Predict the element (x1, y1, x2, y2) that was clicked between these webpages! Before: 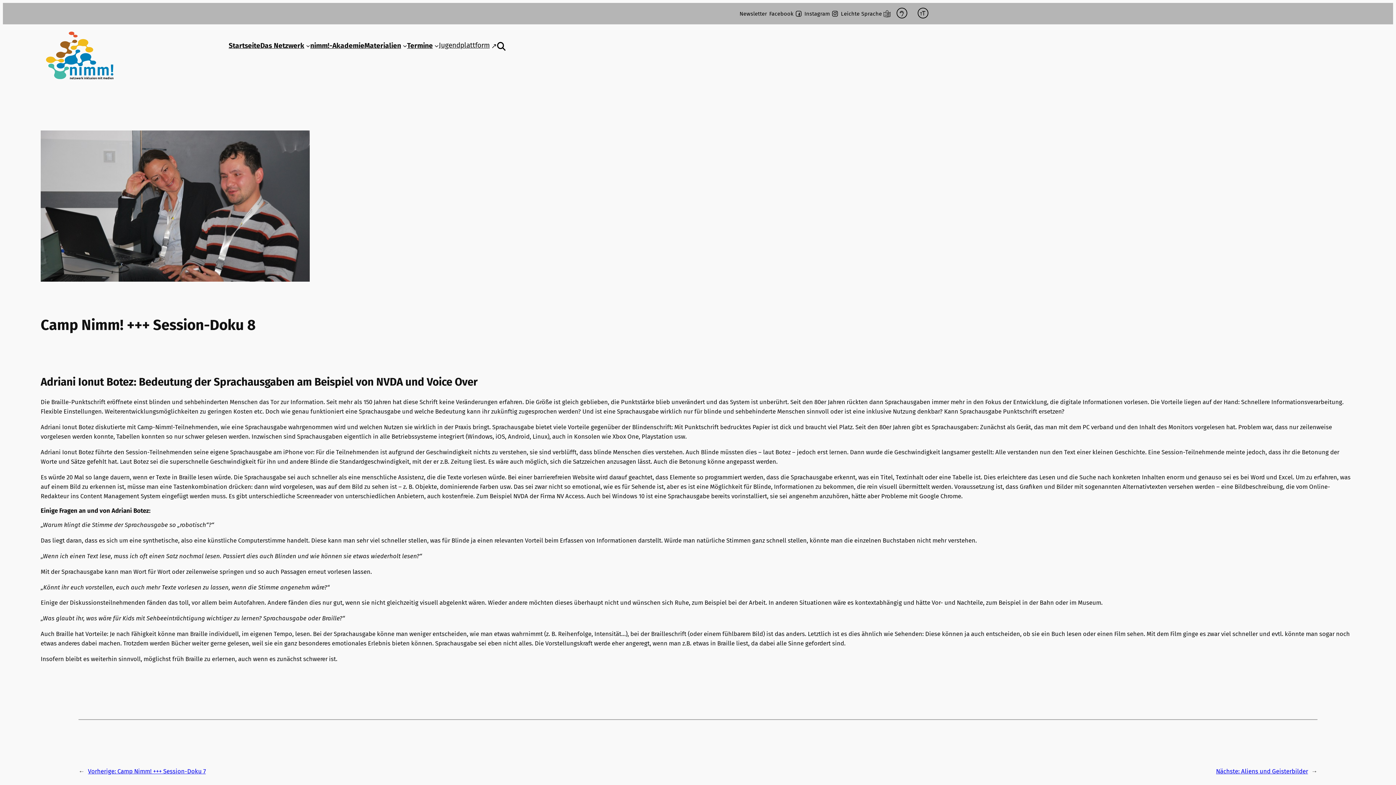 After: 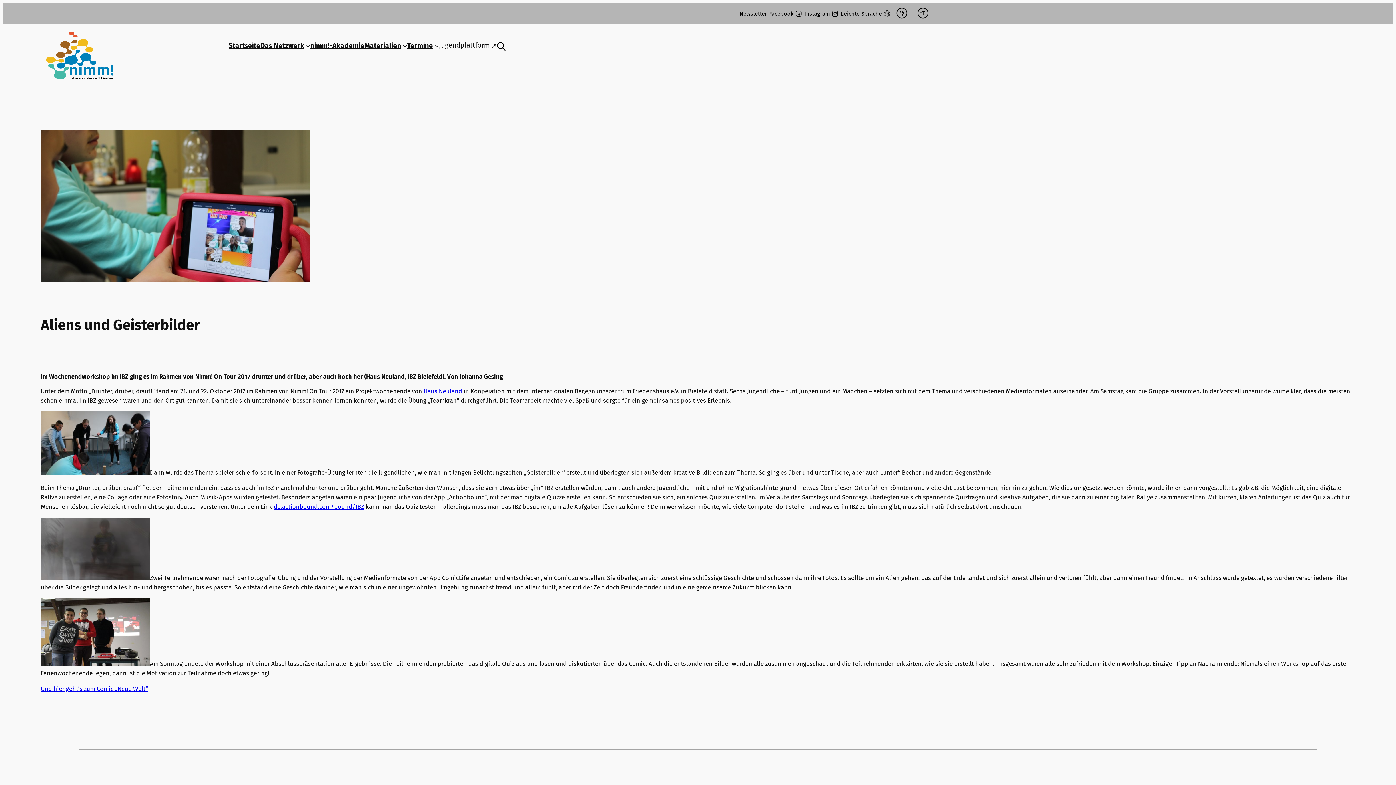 Action: bbox: (1216, 767, 1308, 775) label: Nächste: Aliens und Geisterbilder